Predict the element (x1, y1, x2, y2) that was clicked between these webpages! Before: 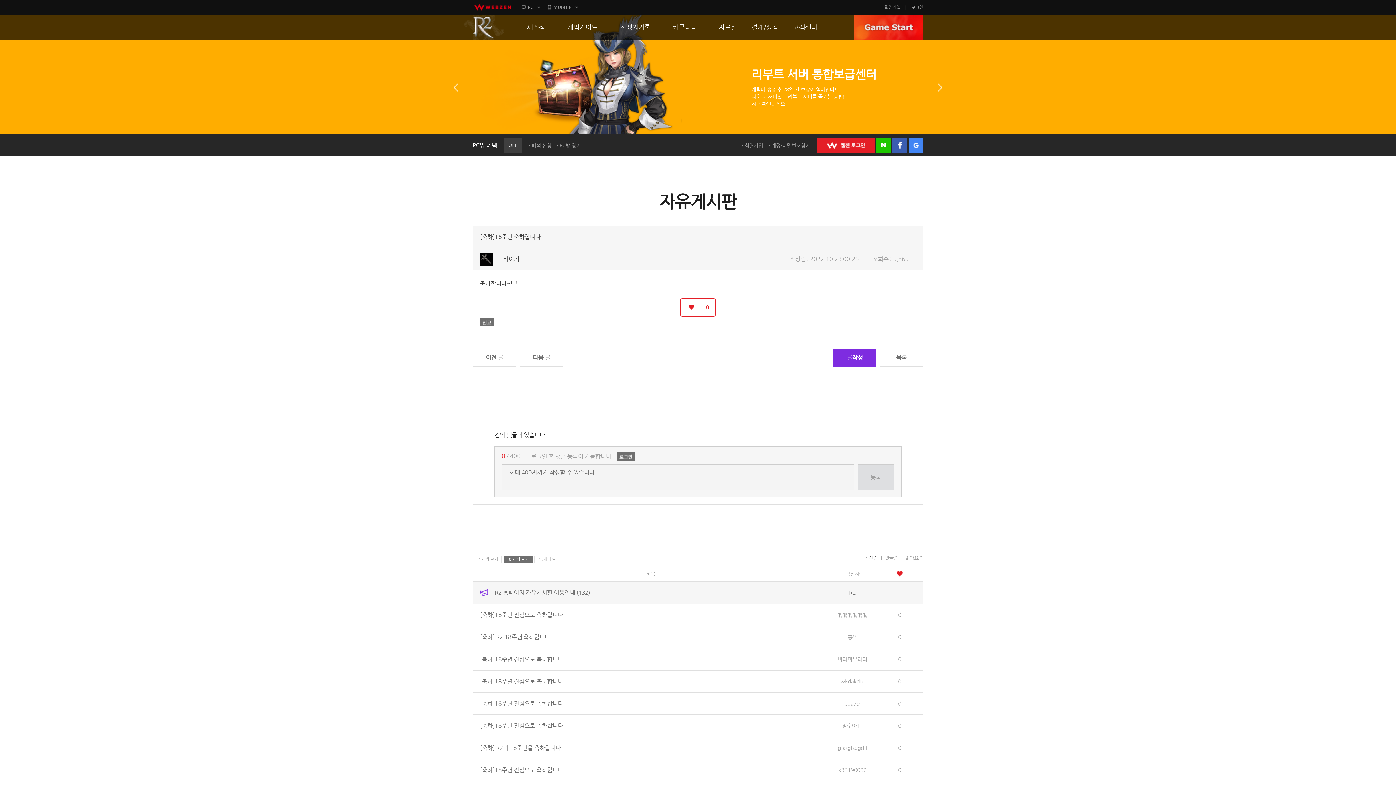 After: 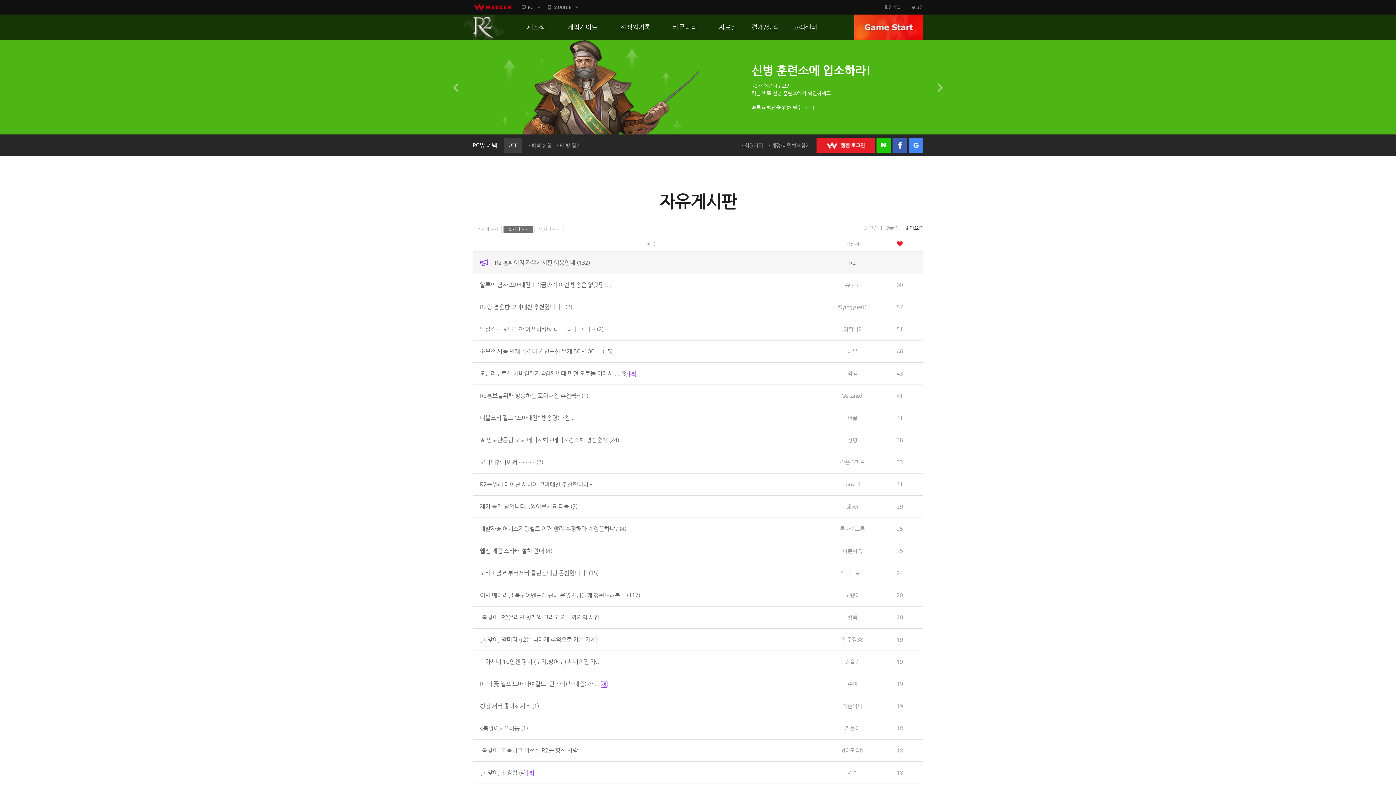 Action: bbox: (905, 555, 923, 561) label: 좋아요순